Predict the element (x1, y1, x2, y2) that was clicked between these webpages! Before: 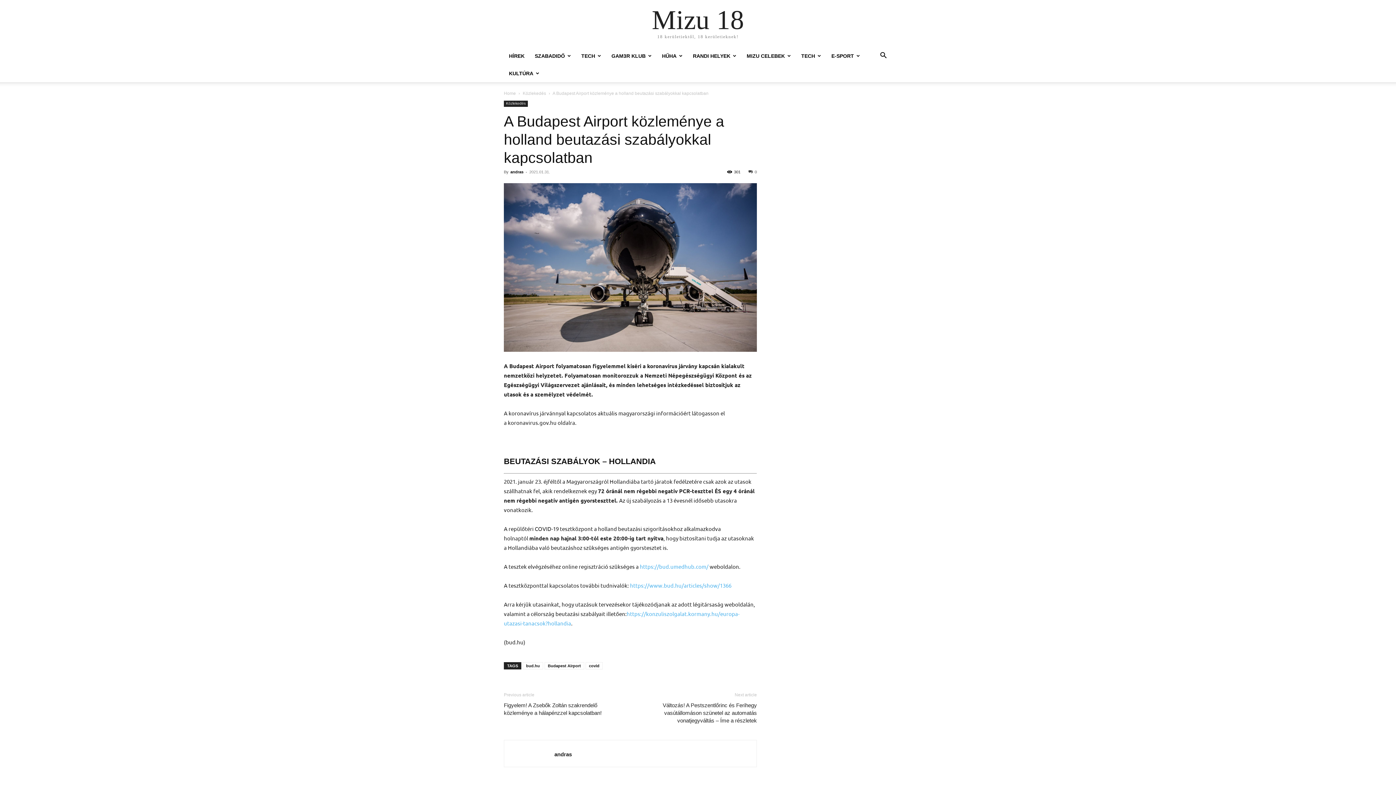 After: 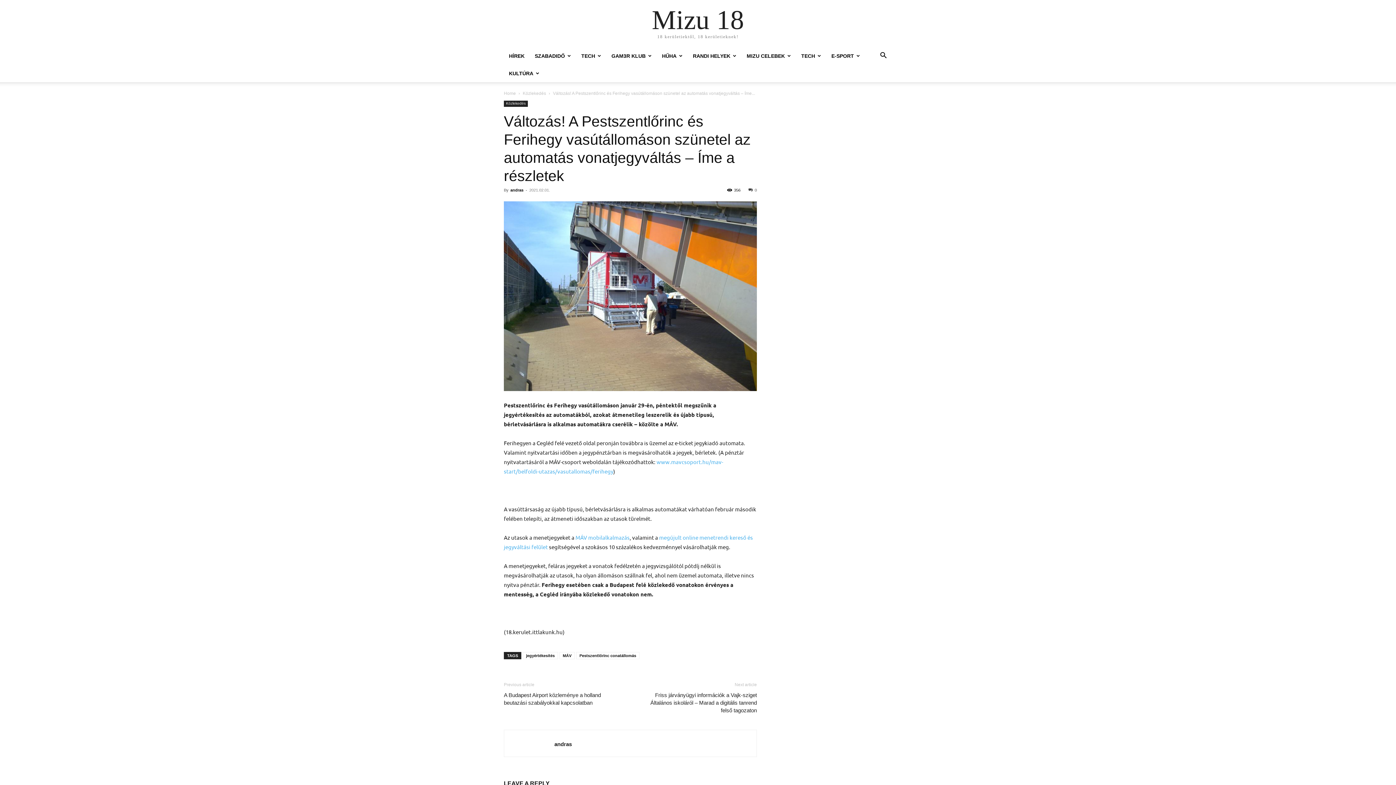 Action: bbox: (639, 701, 757, 724) label: Változás! A Pestszentlőrinc és Ferihegy vasútállomáson szünetel az automatás vonatjegyváltás – Íme a részletek